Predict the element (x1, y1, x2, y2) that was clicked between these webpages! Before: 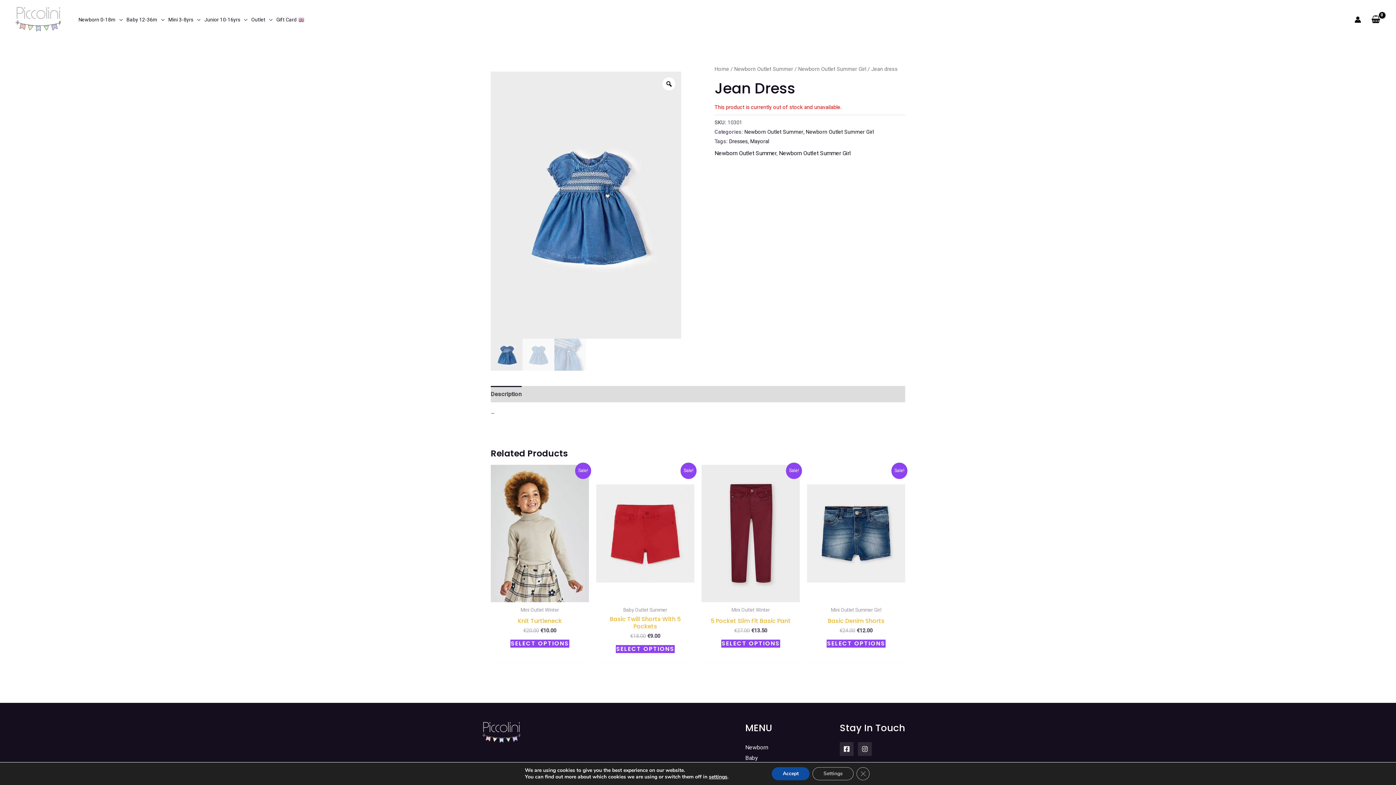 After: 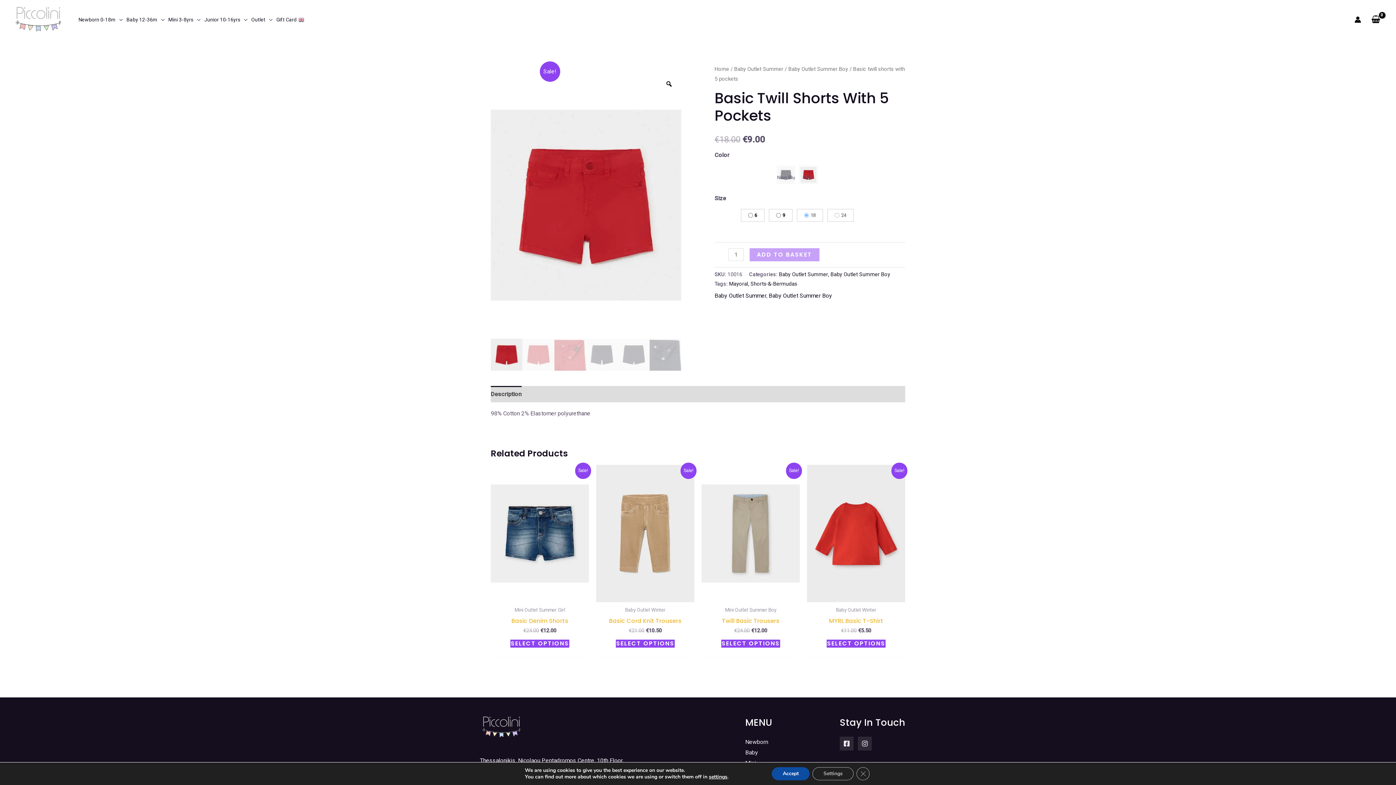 Action: bbox: (603, 616, 687, 633) label: Basic Twill Shorts With 5 Pockets